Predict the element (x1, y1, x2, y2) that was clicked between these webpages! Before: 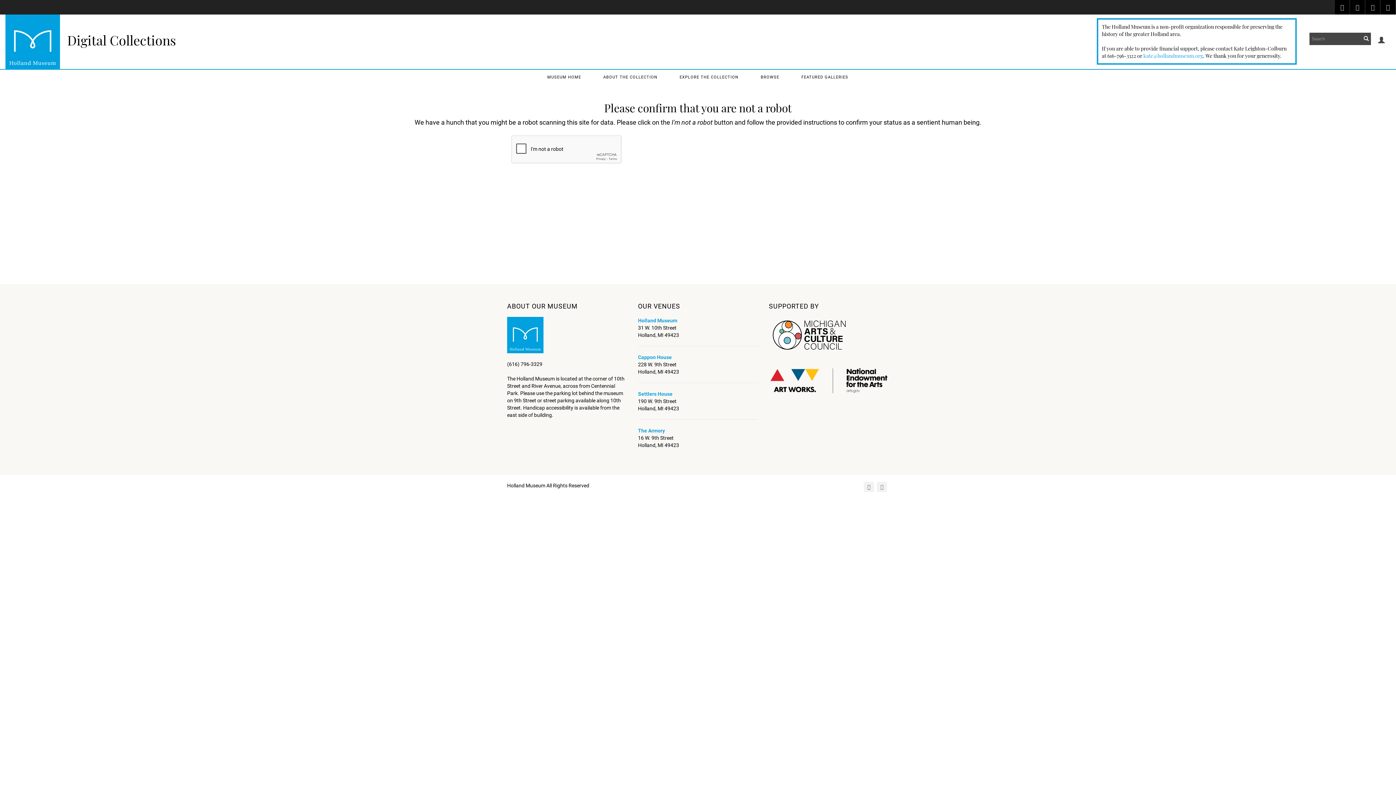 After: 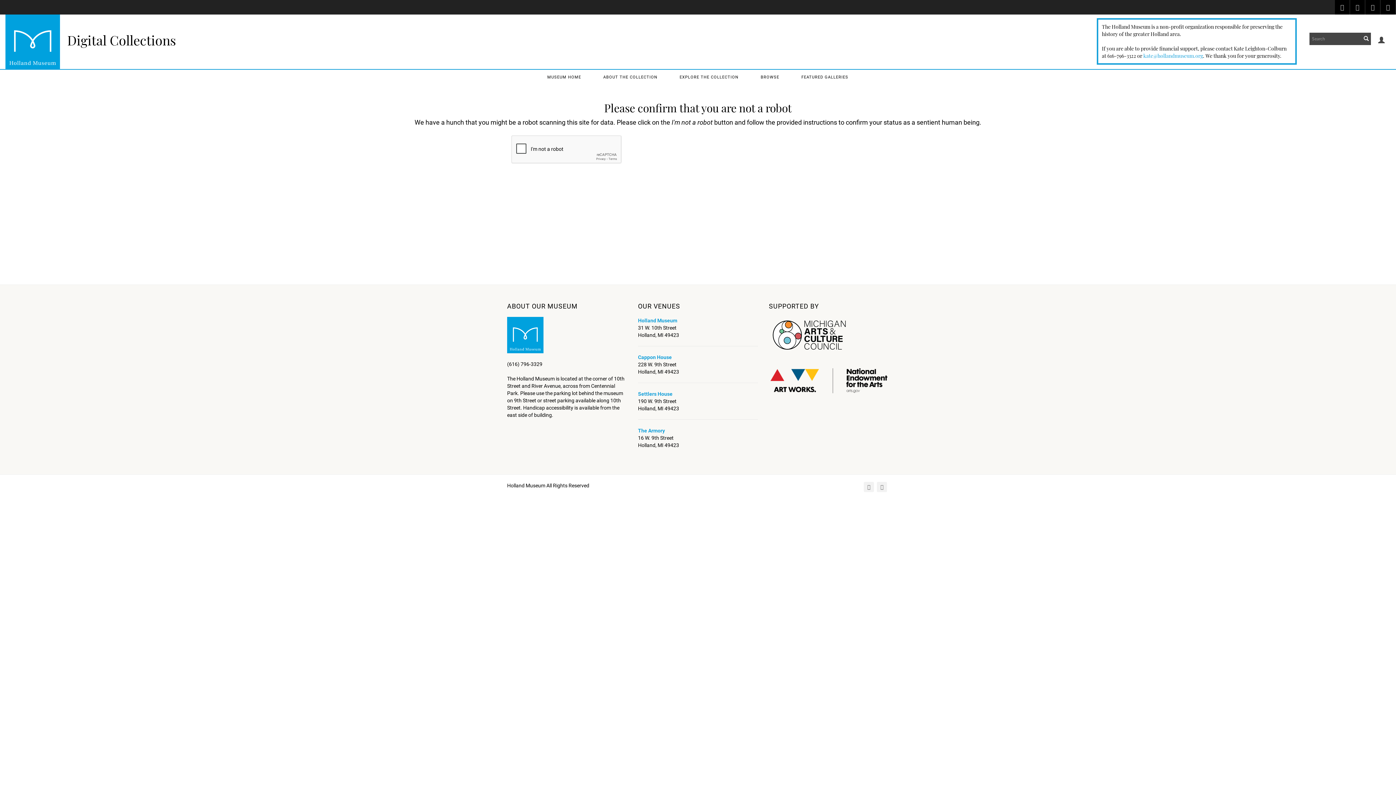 Action: bbox: (790, 69, 859, 84) label: FEATURED GALLERIES